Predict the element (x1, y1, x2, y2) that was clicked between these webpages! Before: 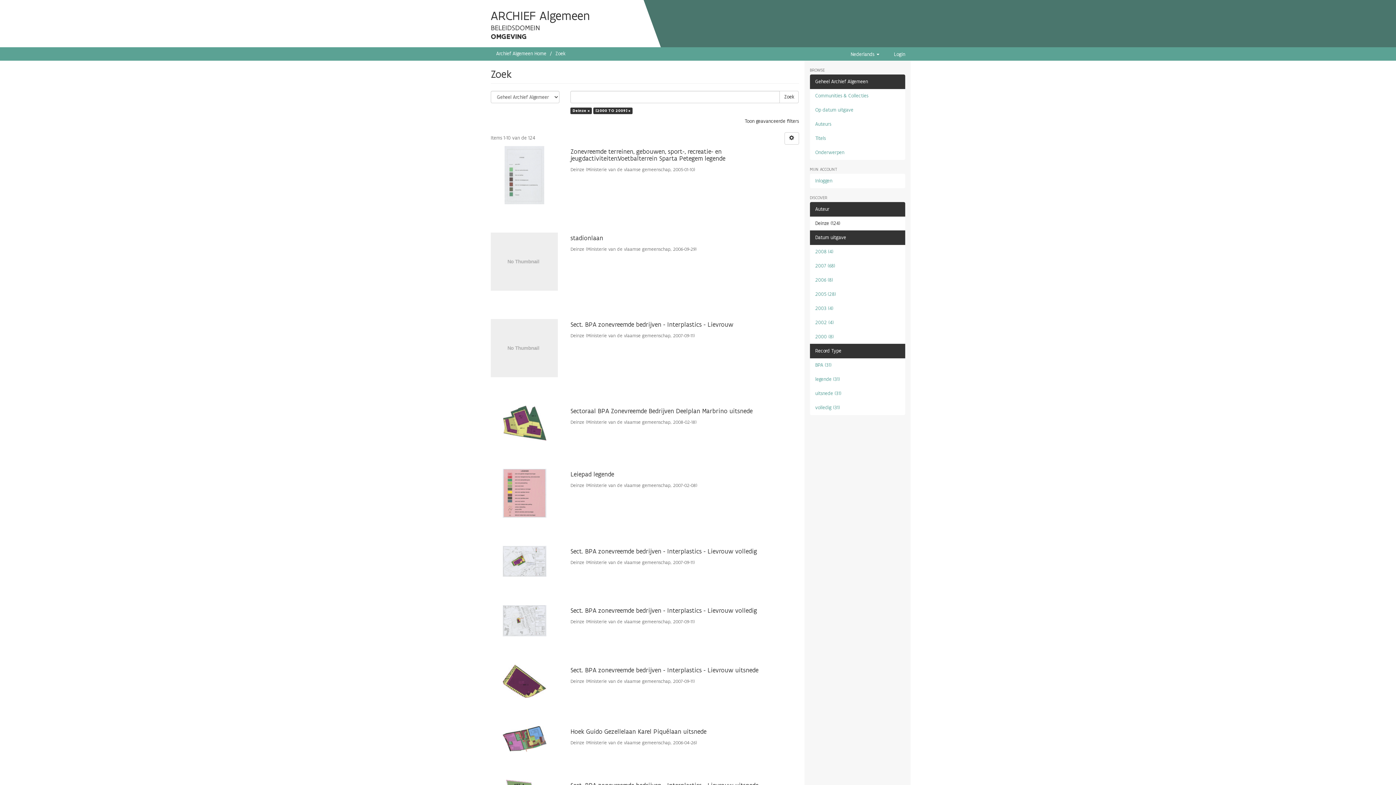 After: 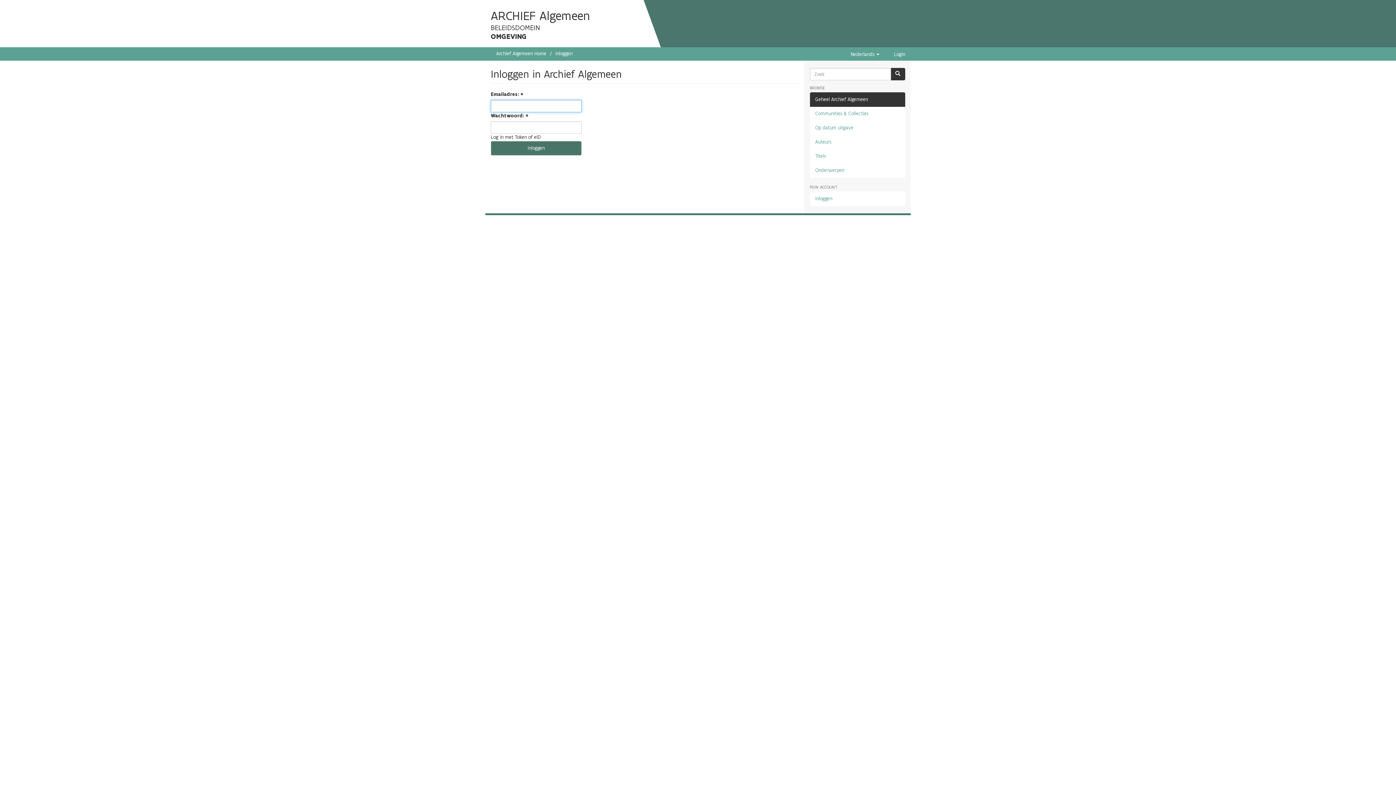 Action: label: Inloggen bbox: (810, 173, 905, 188)